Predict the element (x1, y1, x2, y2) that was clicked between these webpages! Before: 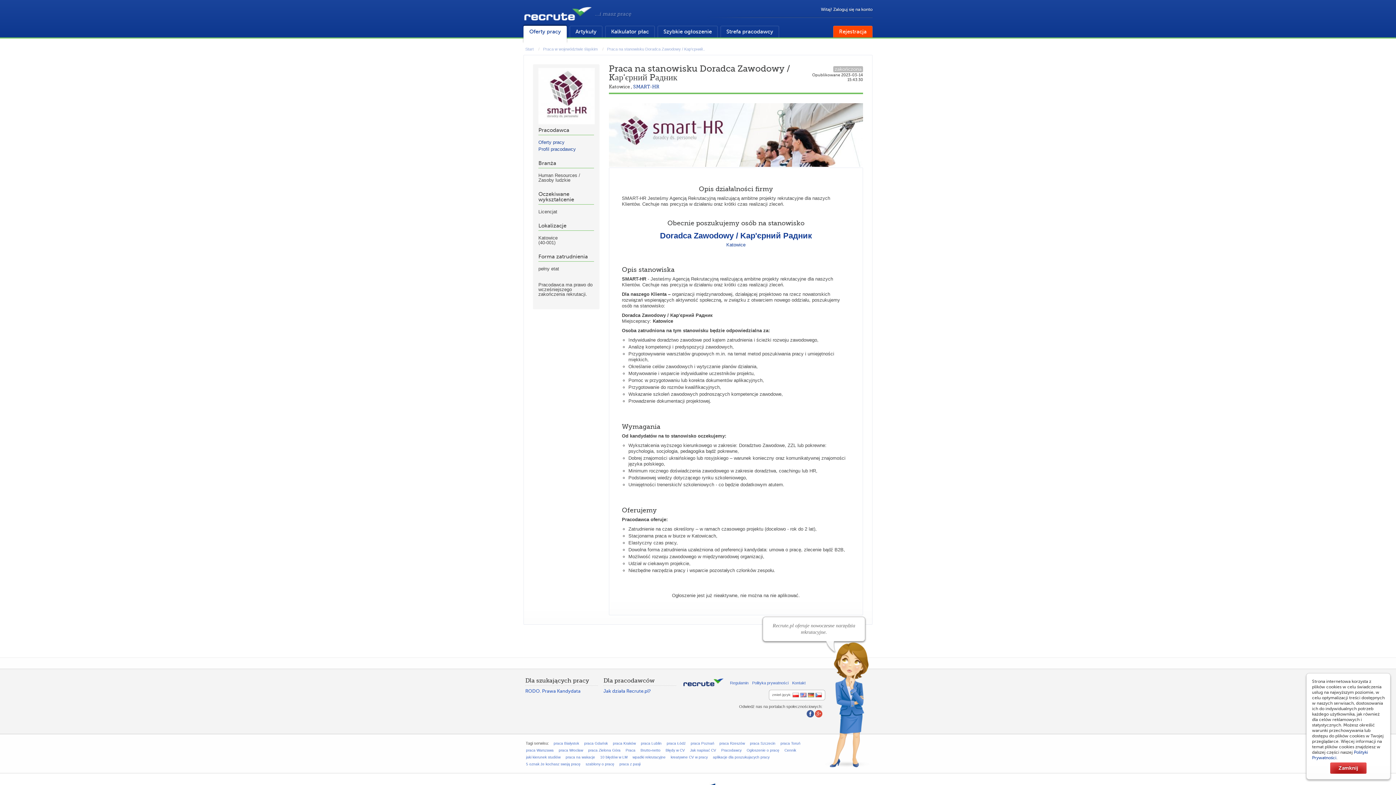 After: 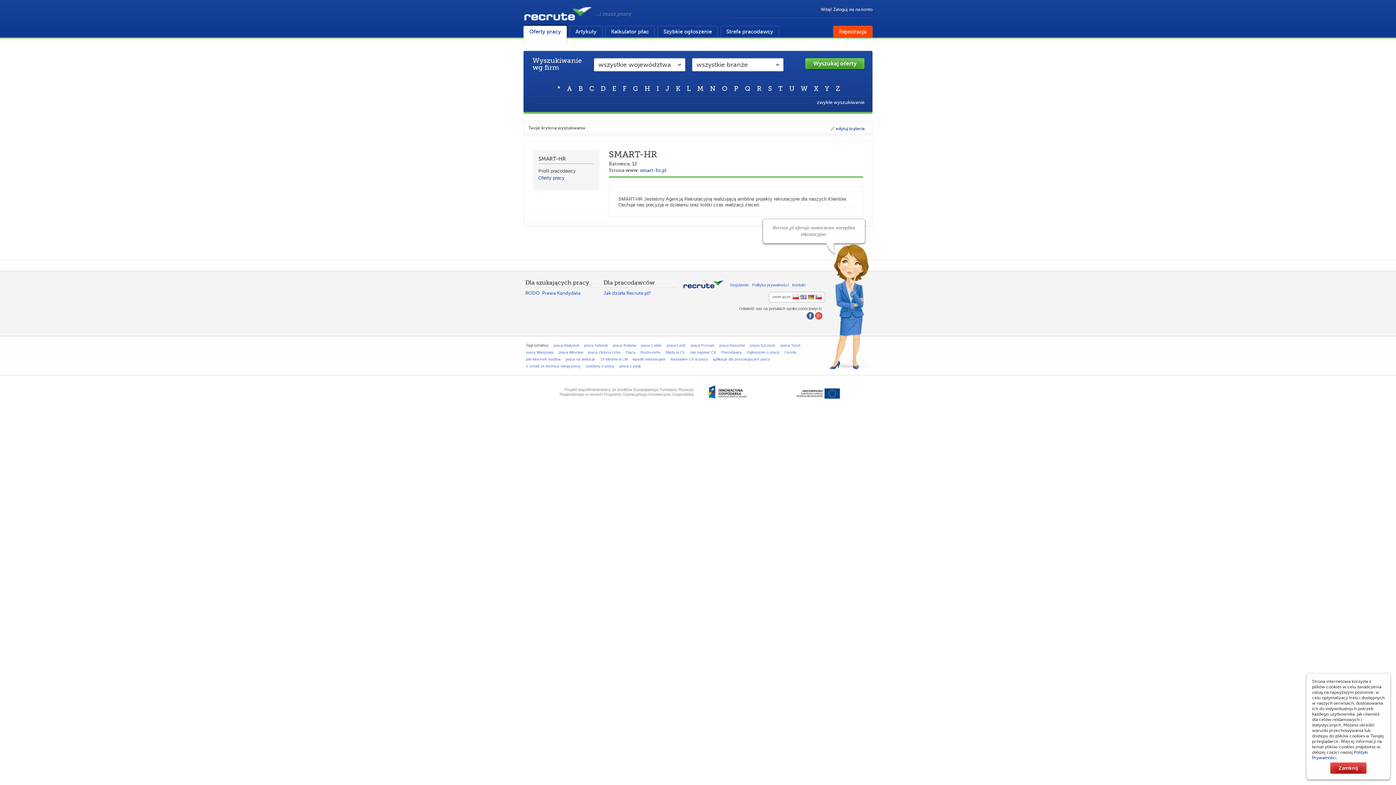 Action: bbox: (538, 146, 576, 152) label: Profil pracodawcy